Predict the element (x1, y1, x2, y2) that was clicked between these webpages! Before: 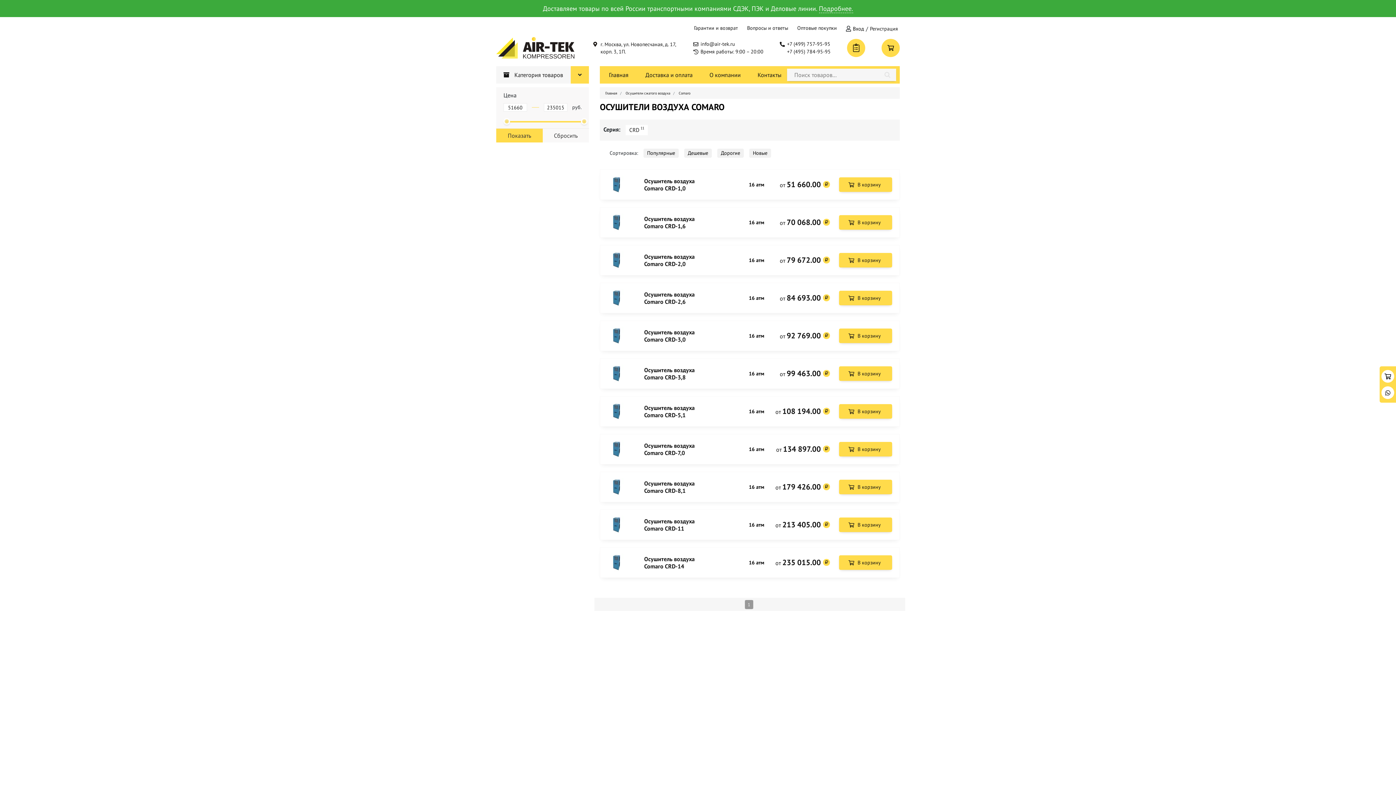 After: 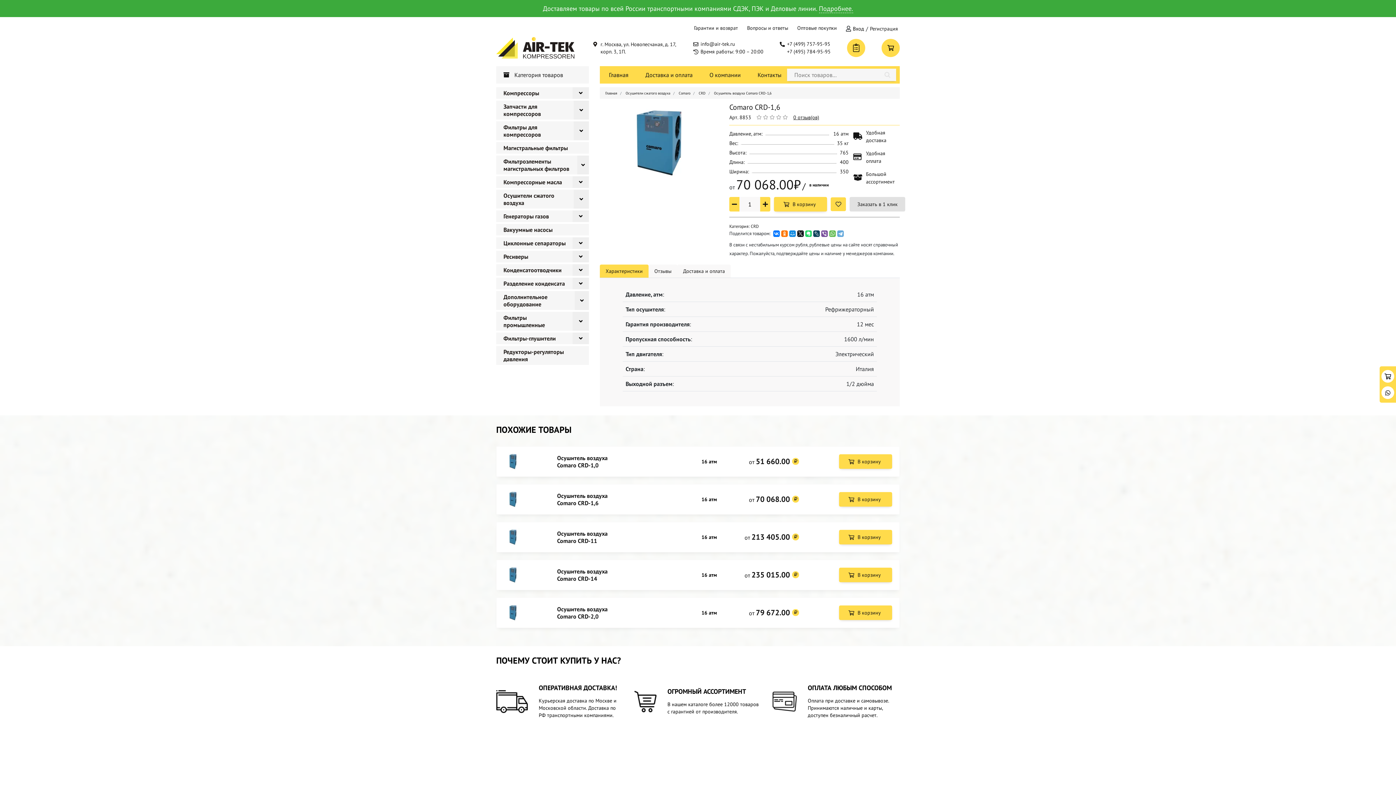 Action: bbox: (644, 215, 698, 229) label: Осушитель воздуха Comaro CRD-1,6